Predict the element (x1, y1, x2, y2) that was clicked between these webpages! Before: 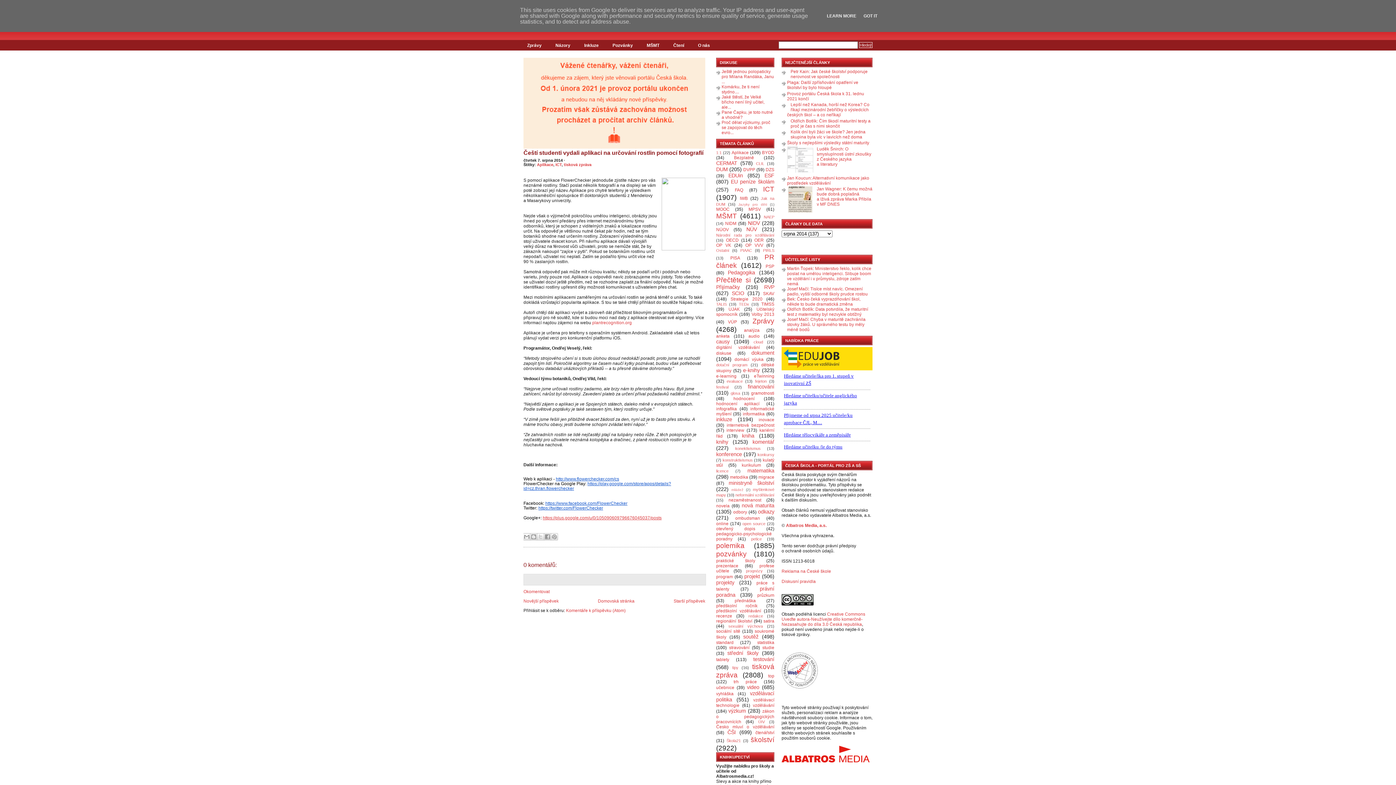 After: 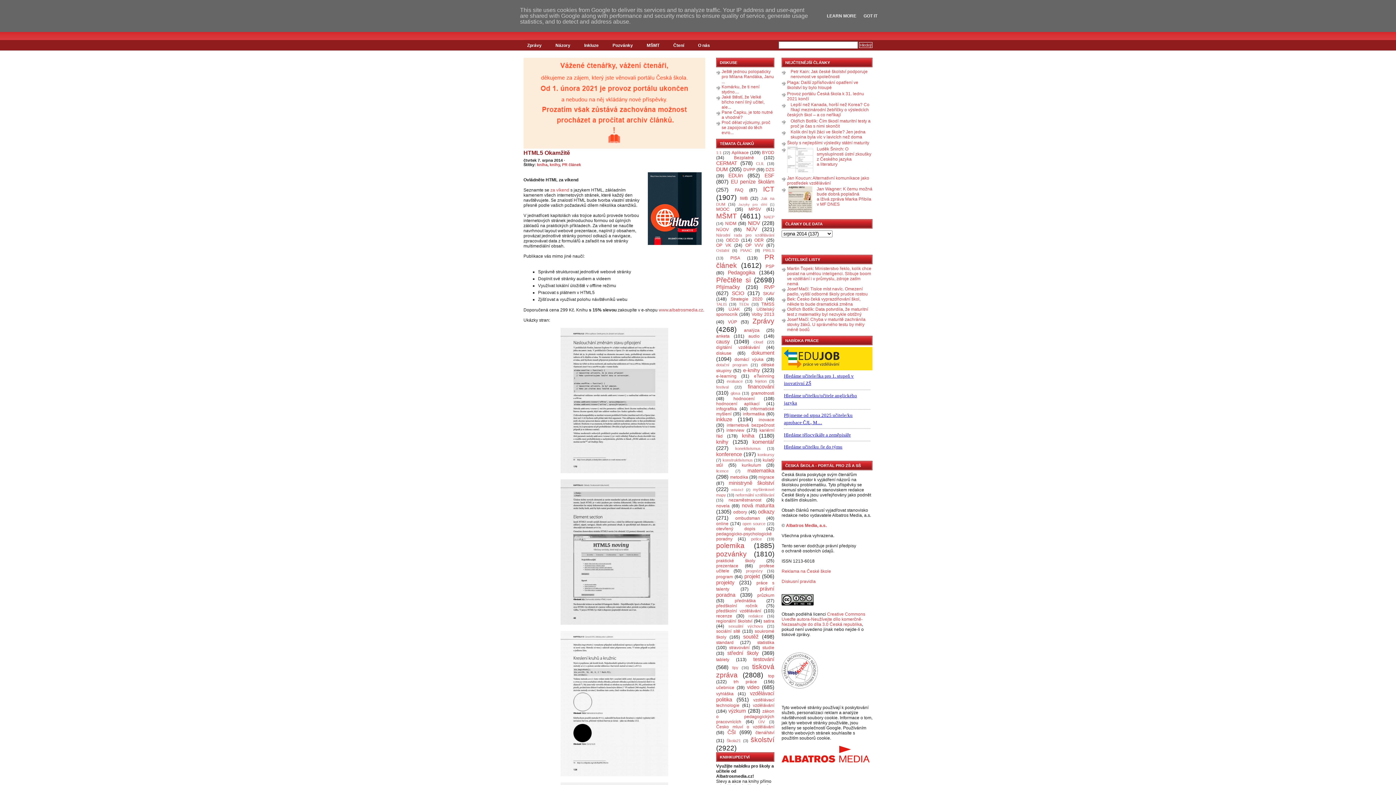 Action: label: Starší příspěvek bbox: (673, 598, 705, 604)